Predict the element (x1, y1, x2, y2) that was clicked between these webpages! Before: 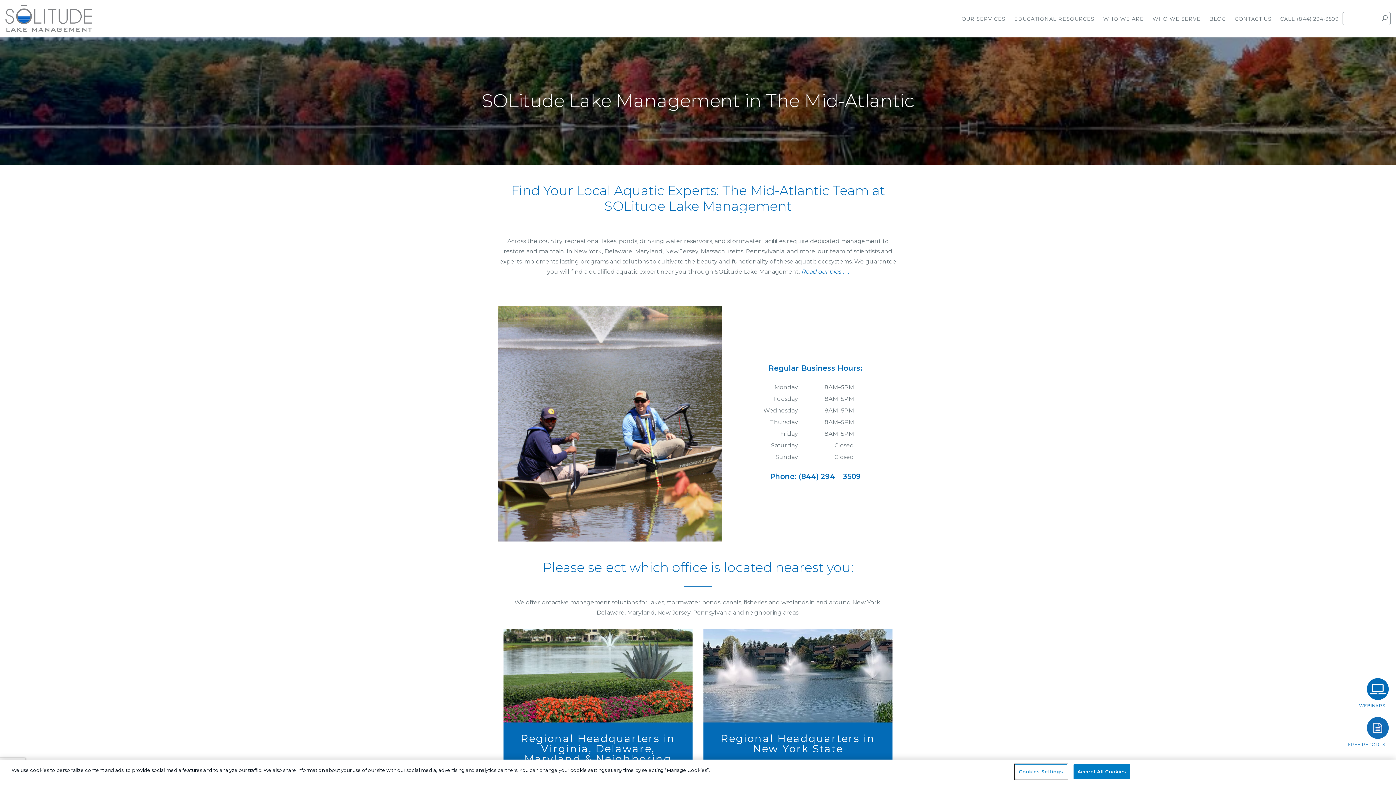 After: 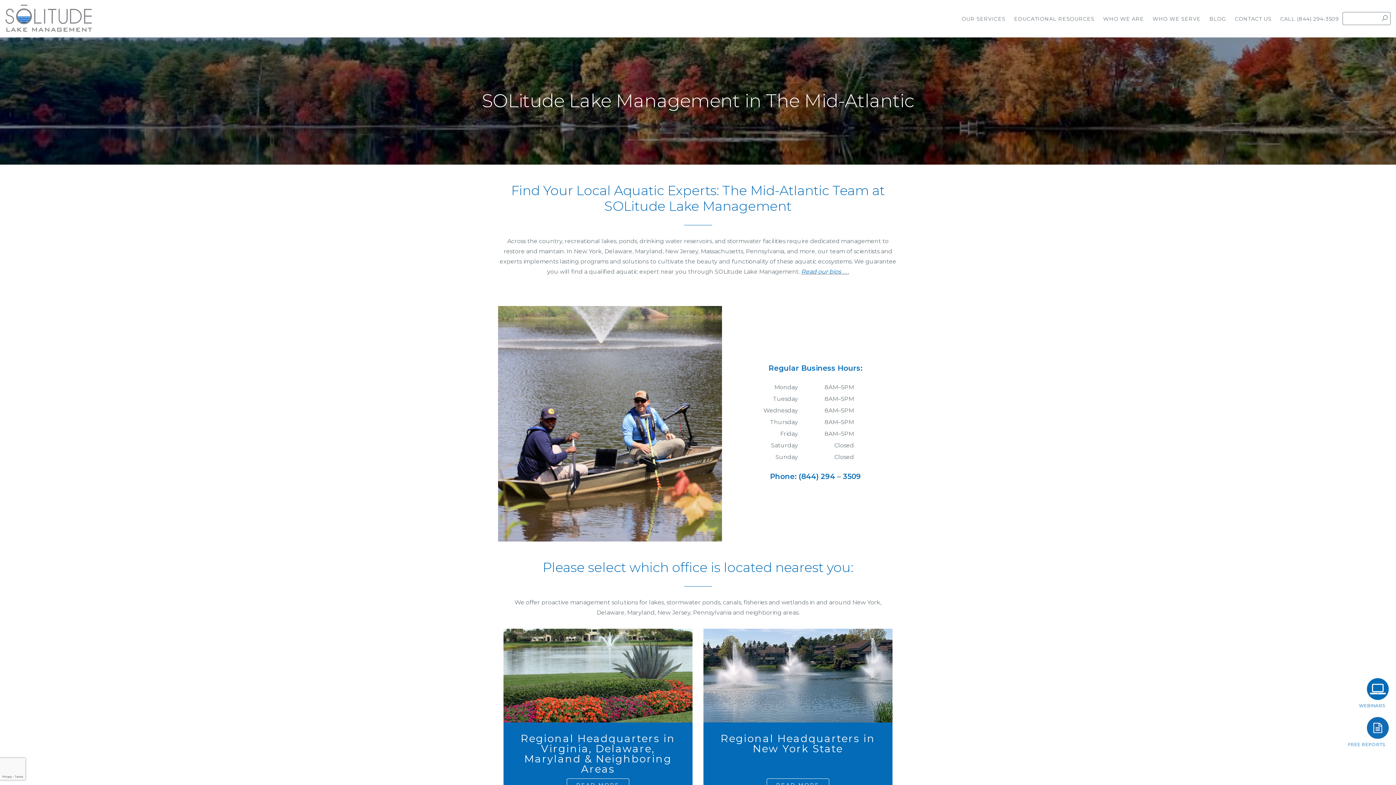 Action: bbox: (1073, 764, 1130, 779) label: Accept All Cookies